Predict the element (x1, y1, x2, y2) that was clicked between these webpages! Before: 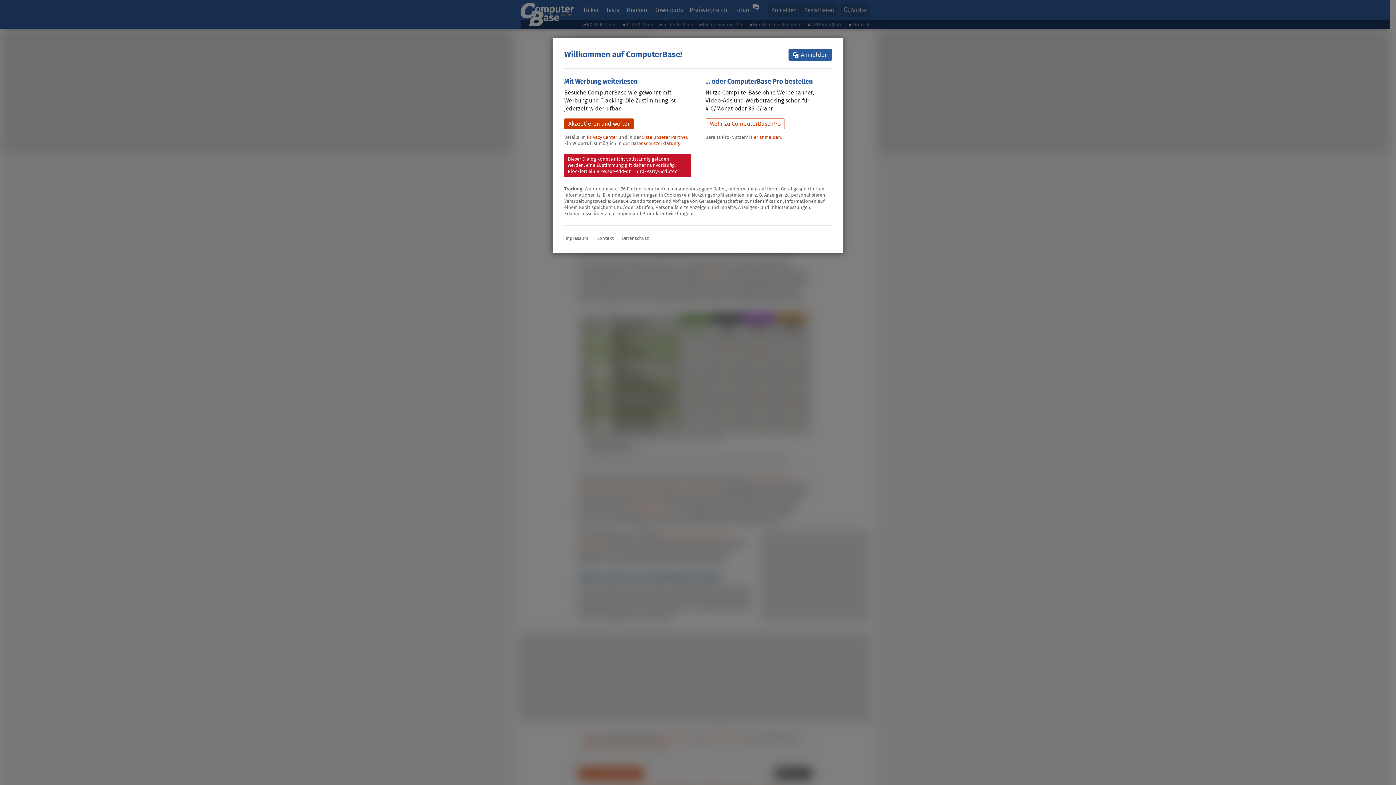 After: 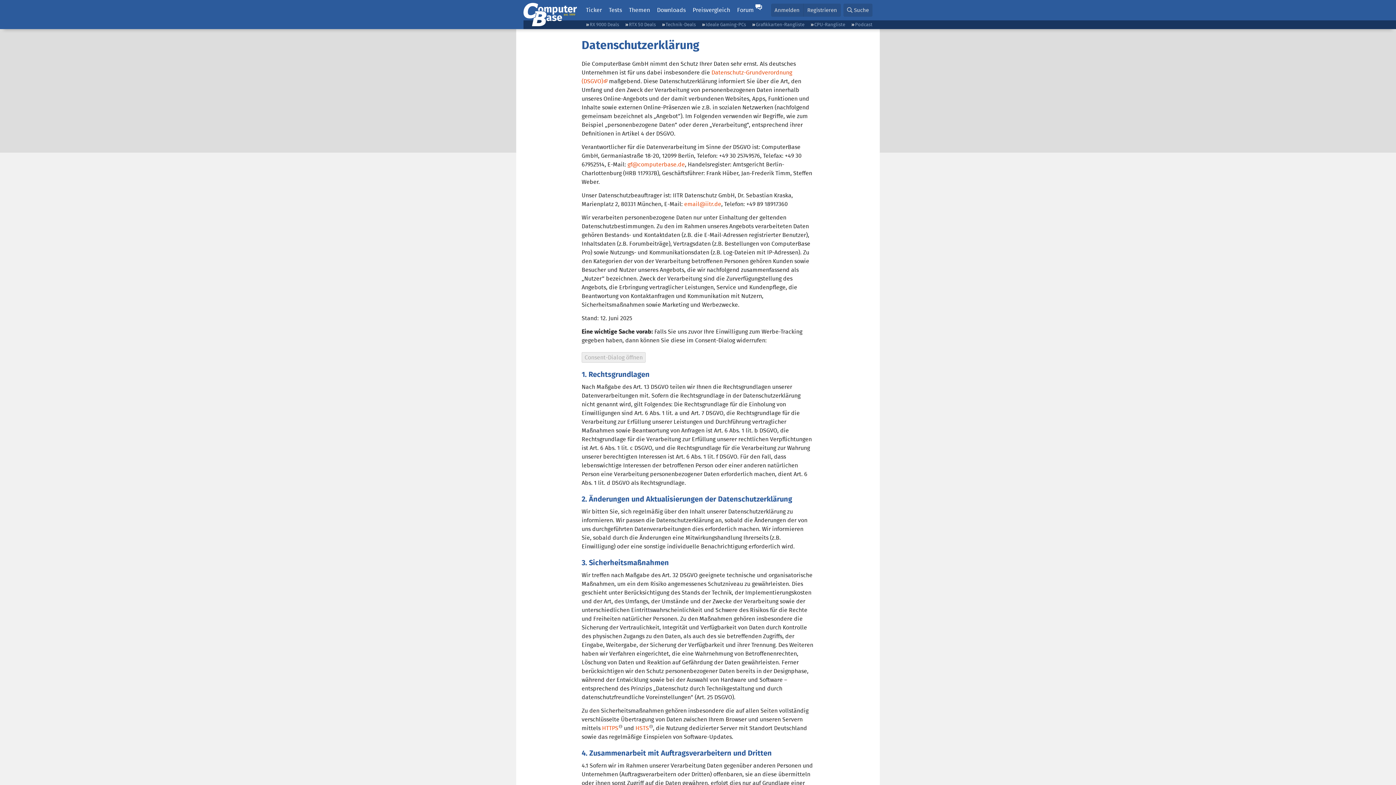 Action: label: Datenschutz bbox: (622, 234, 649, 241)